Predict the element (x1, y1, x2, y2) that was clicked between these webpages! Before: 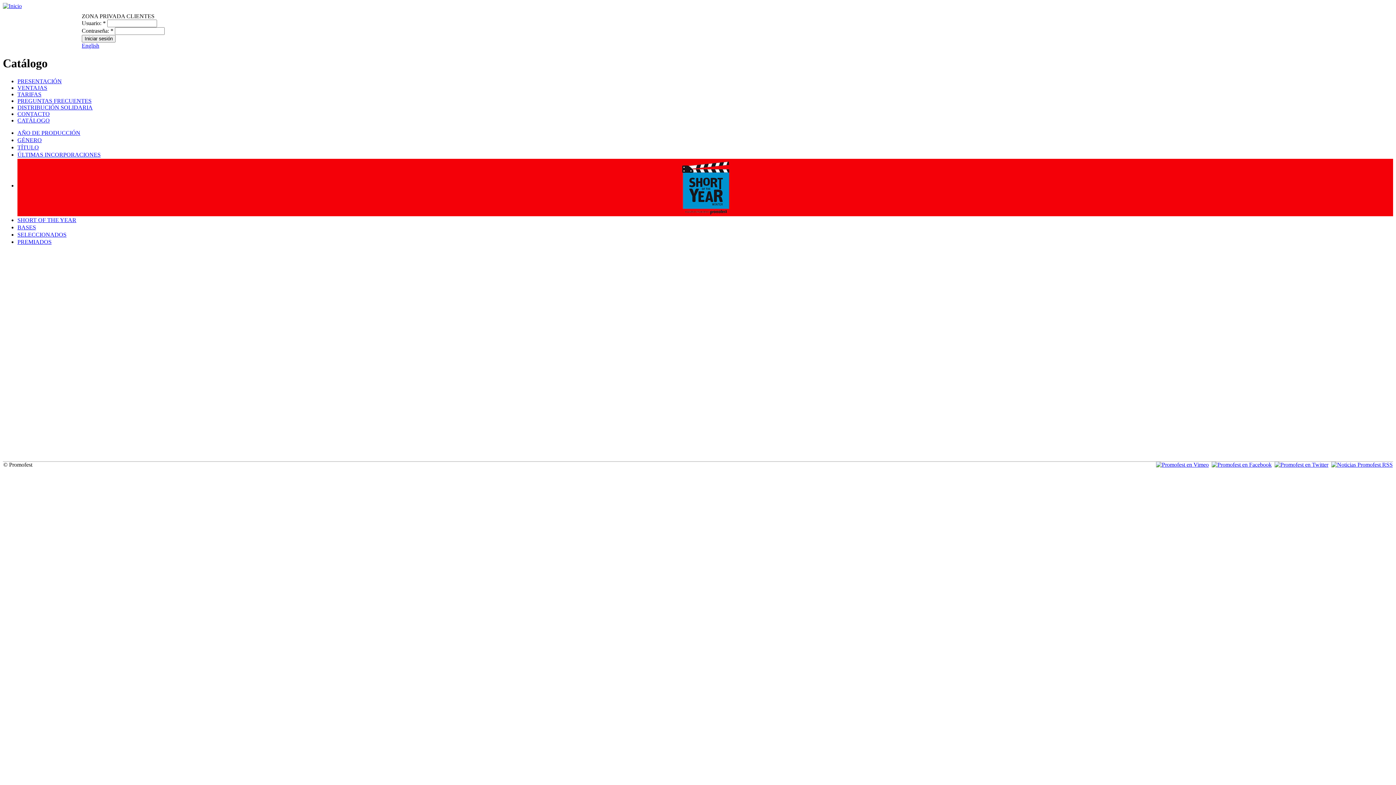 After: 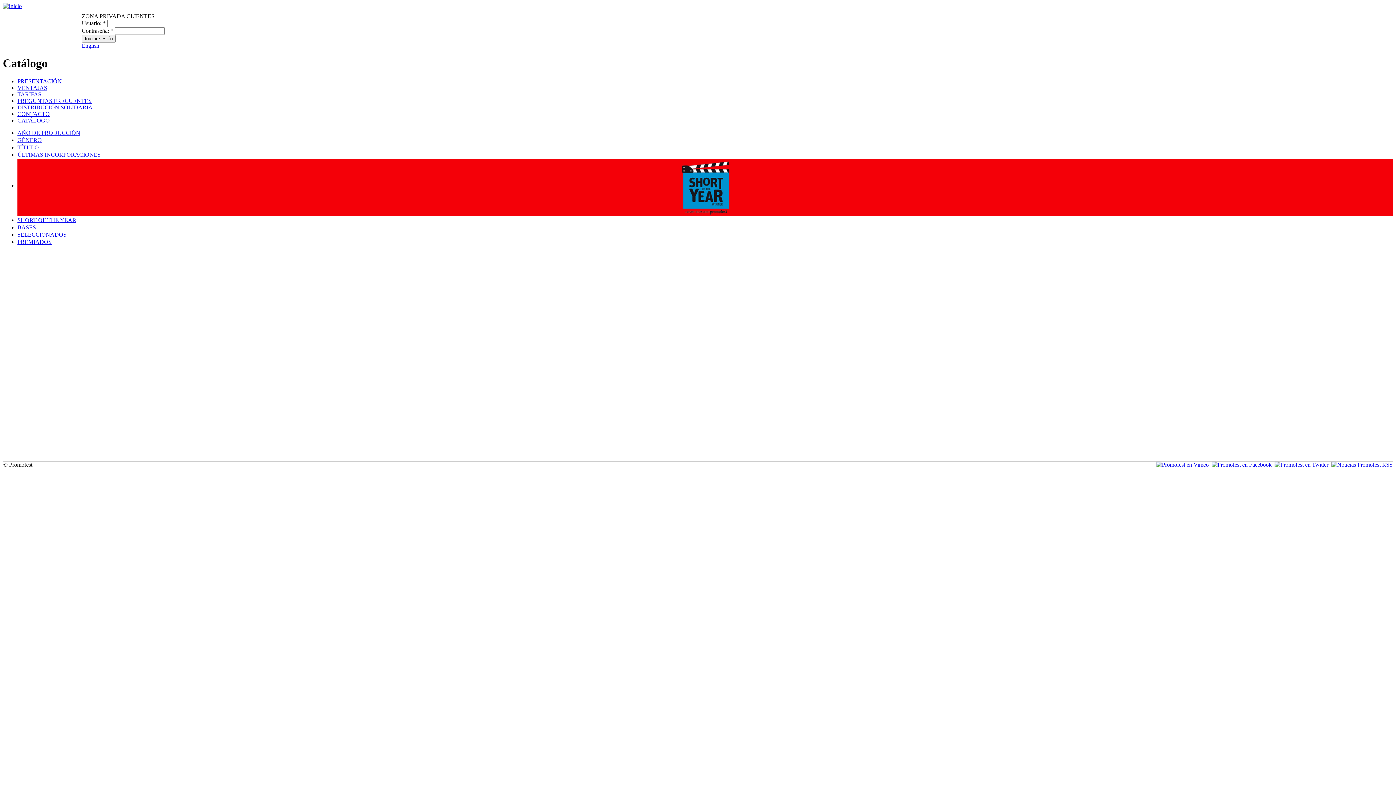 Action: bbox: (1274, 461, 1328, 467)